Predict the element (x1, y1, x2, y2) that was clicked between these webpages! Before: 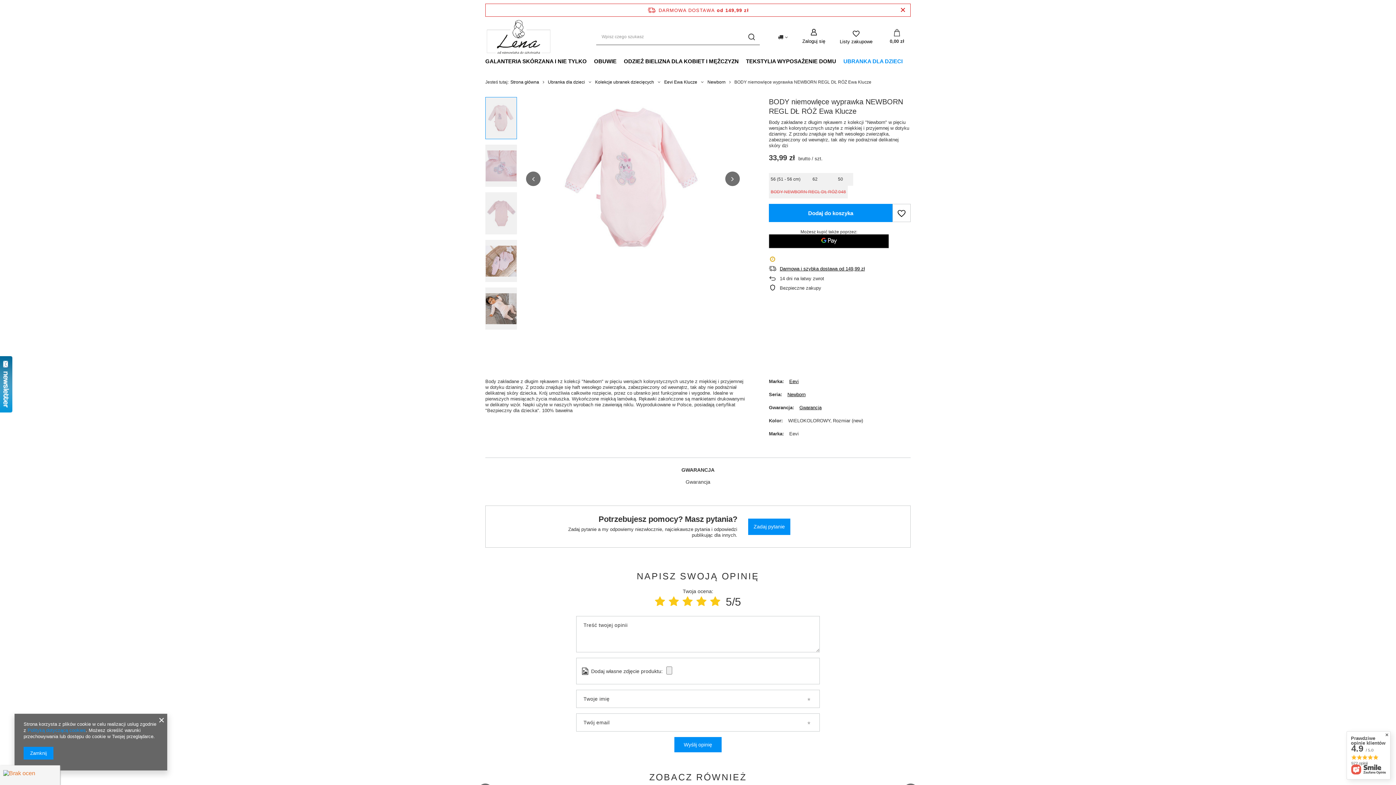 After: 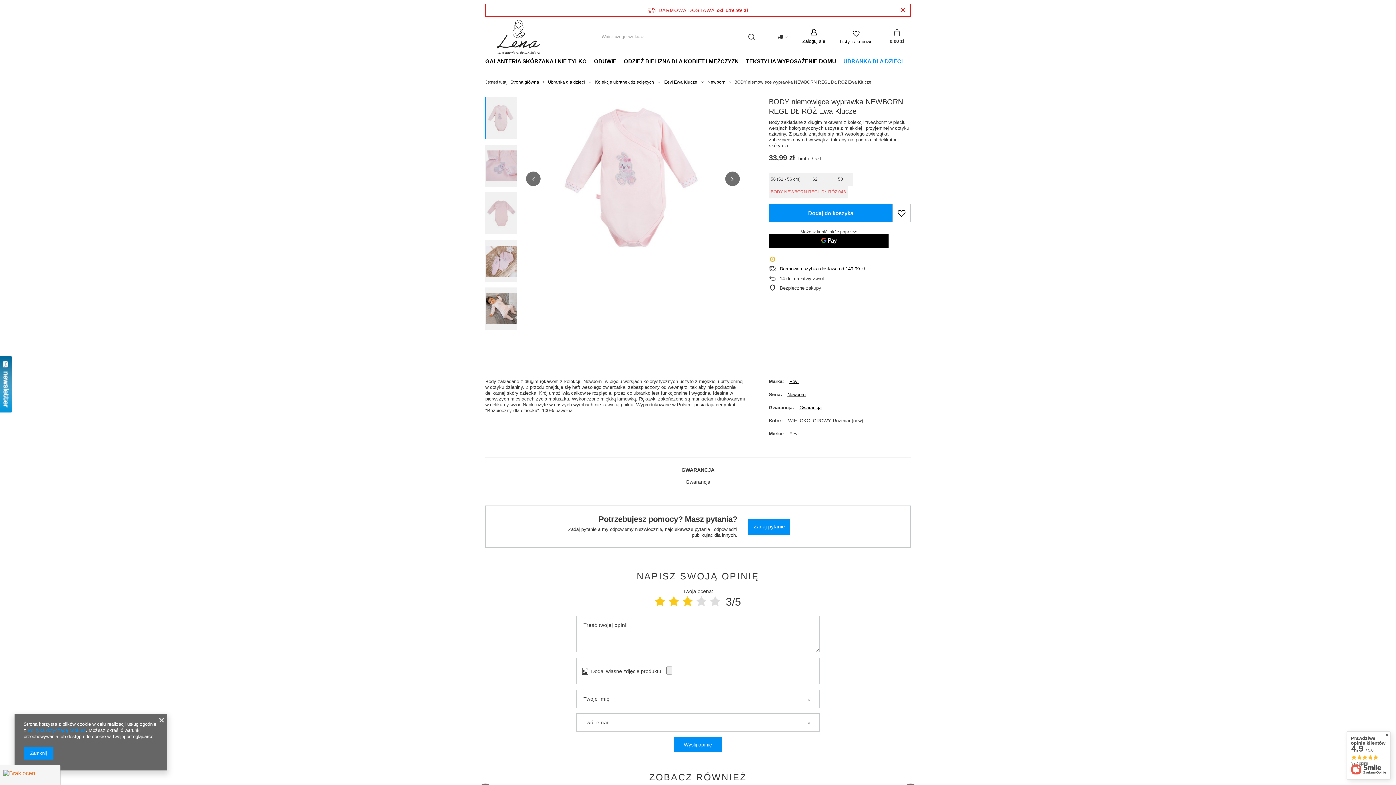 Action: bbox: (682, 596, 692, 608) label: Ocena produktu: 3/5